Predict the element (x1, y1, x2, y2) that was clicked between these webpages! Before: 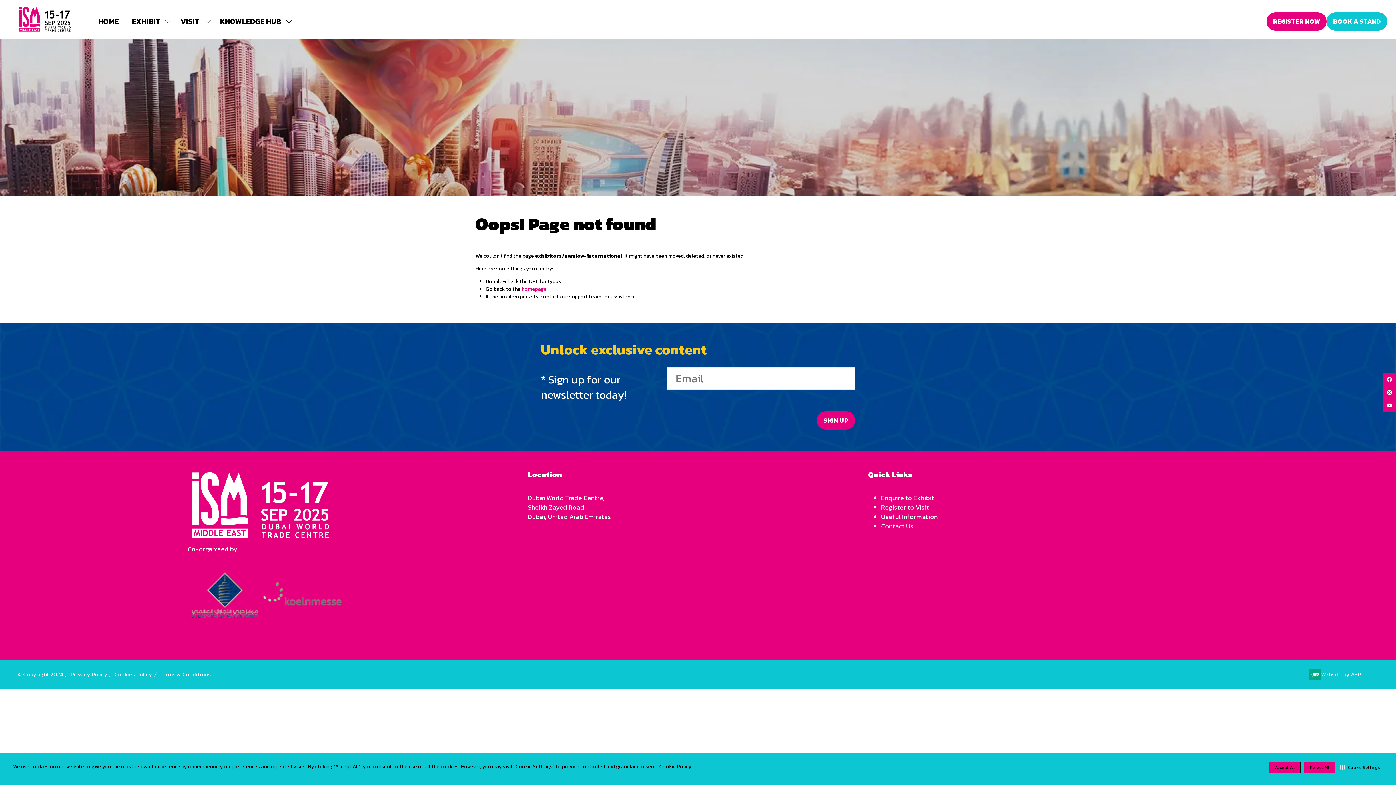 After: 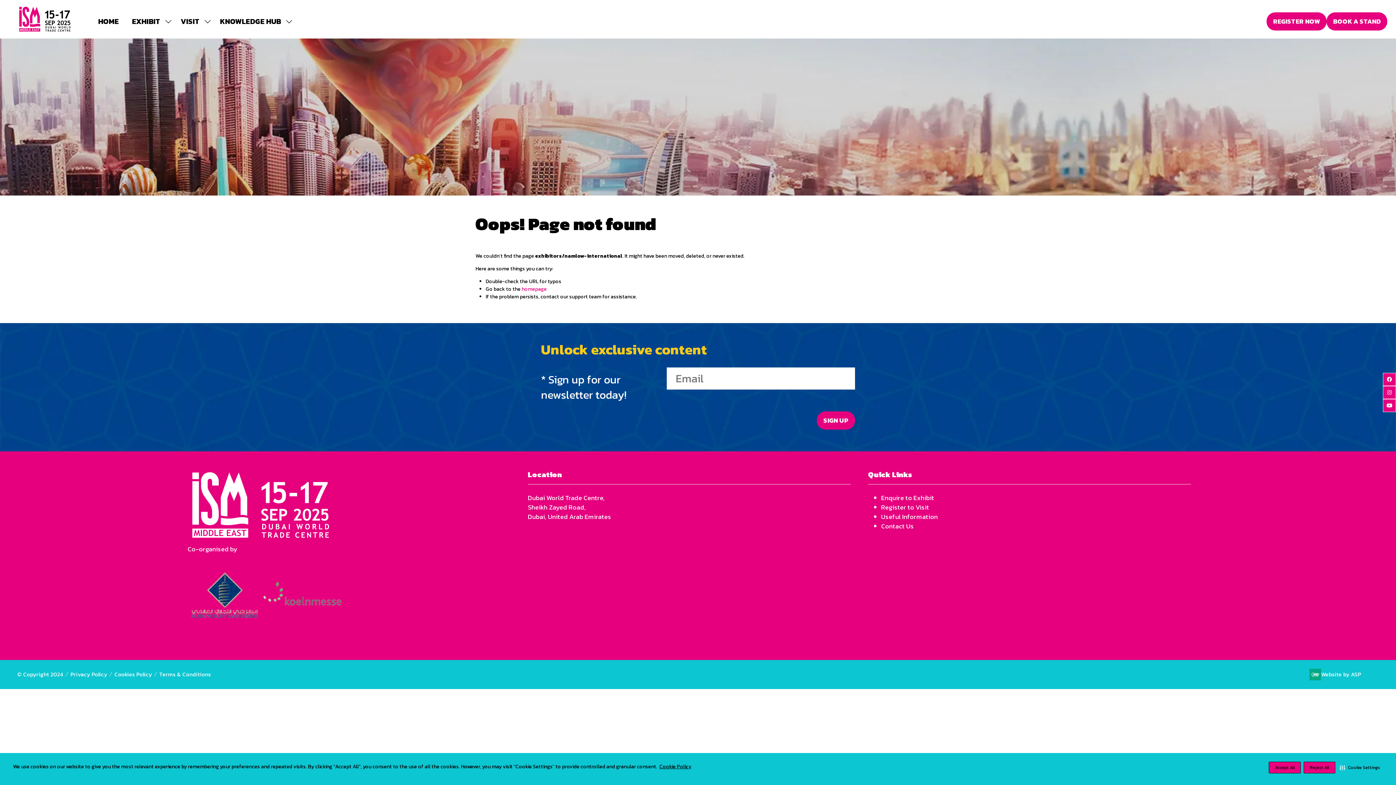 Action: bbox: (1326, 12, 1387, 30) label: BOOK A STAND